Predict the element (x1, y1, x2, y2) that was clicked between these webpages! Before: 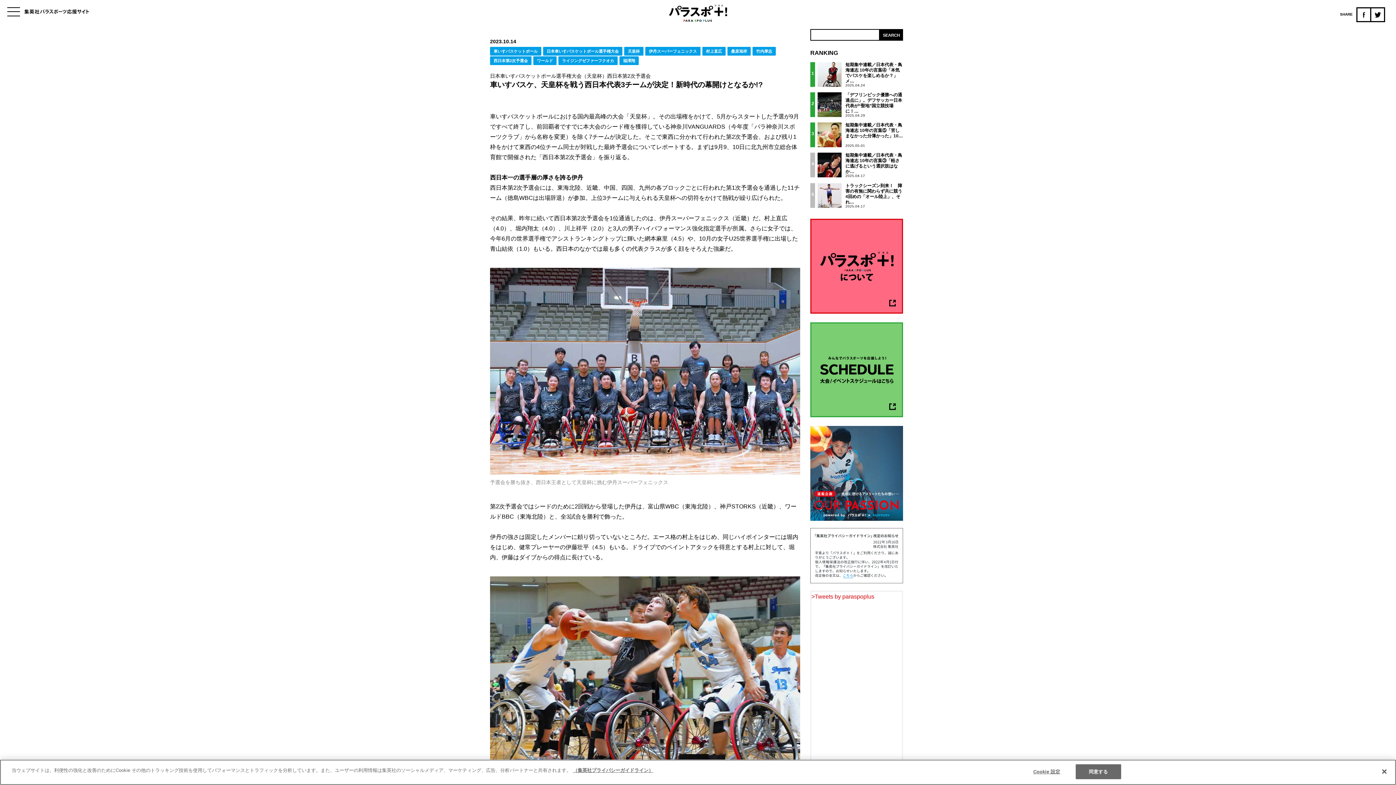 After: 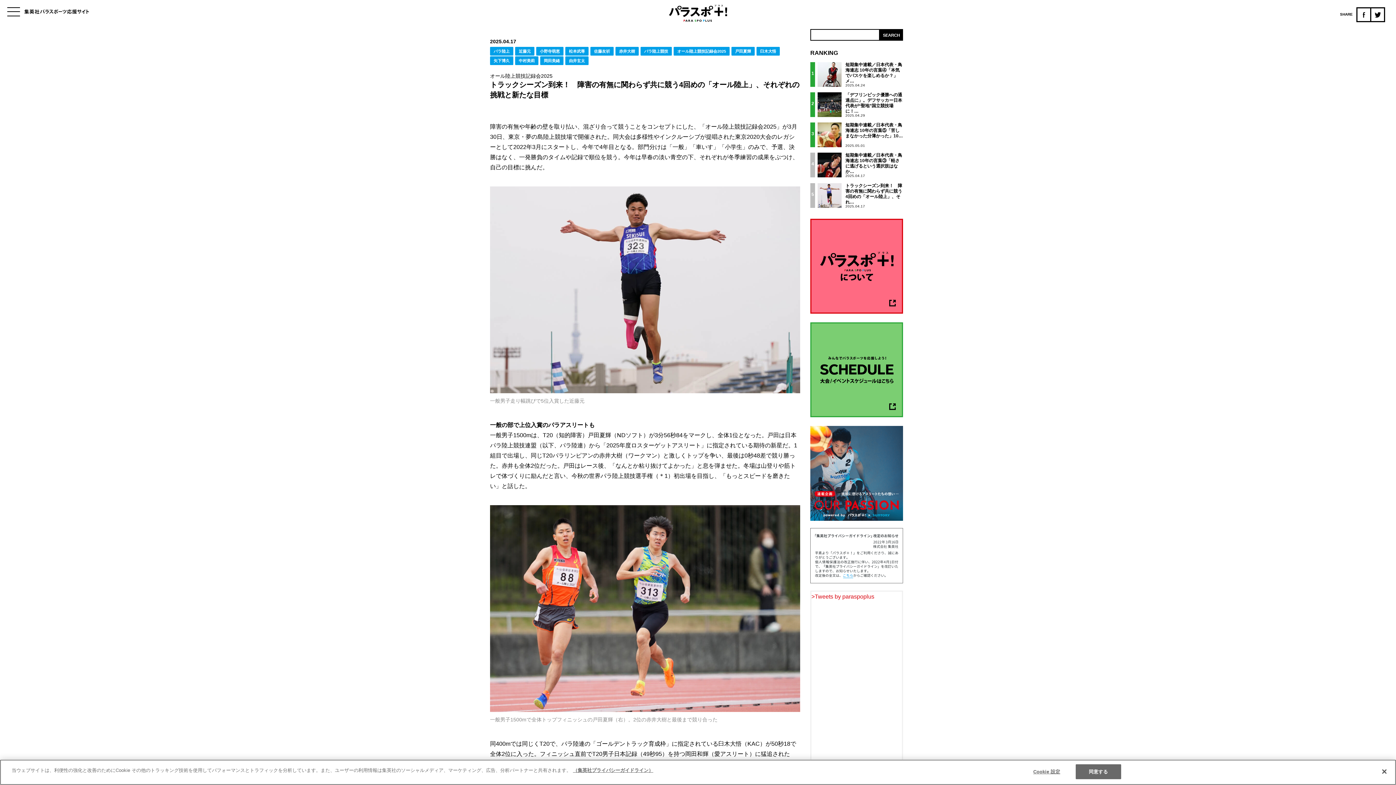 Action: bbox: (810, 183, 903, 207) label: トラックシーズン到来！　障害の有無に関わらず共に競う4回めの「オール陸上」、それ…

2025.04.17